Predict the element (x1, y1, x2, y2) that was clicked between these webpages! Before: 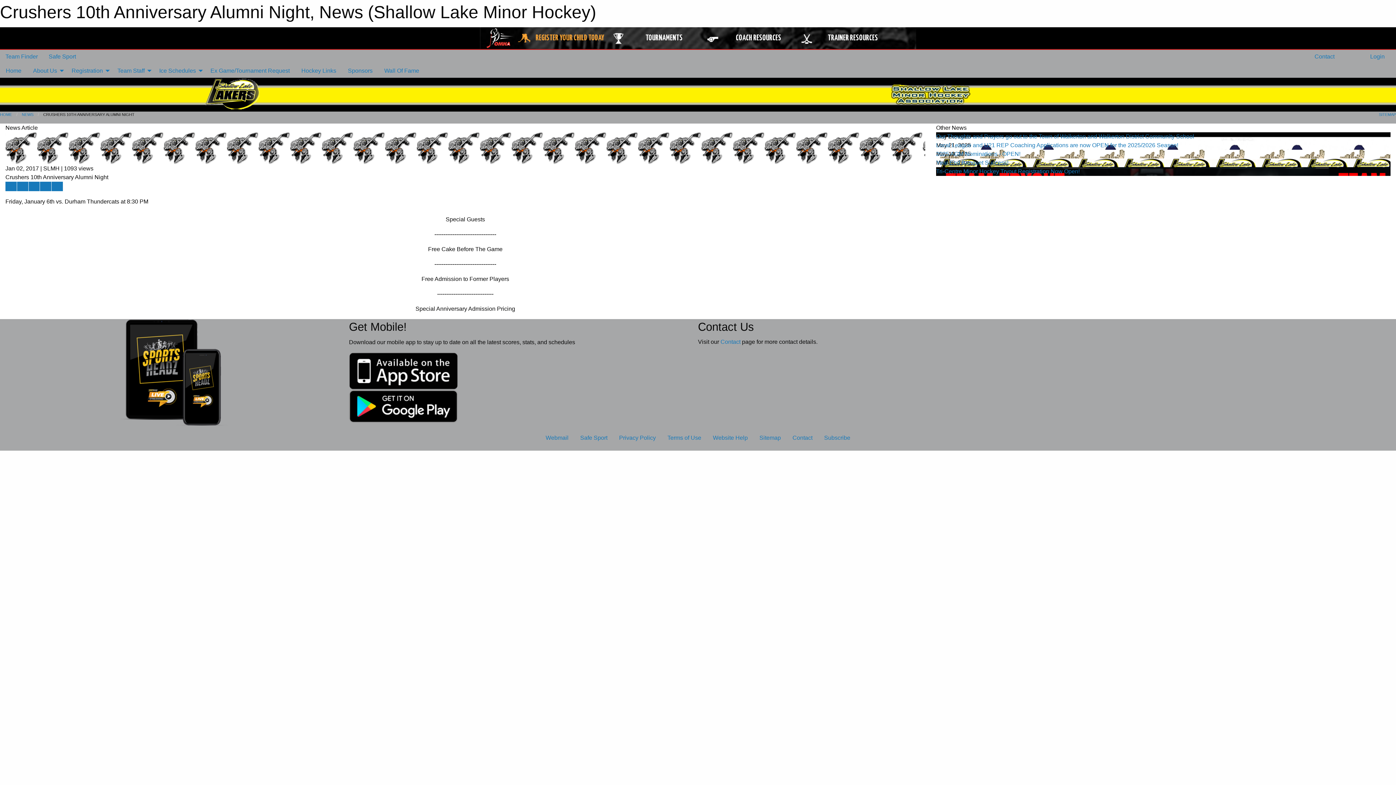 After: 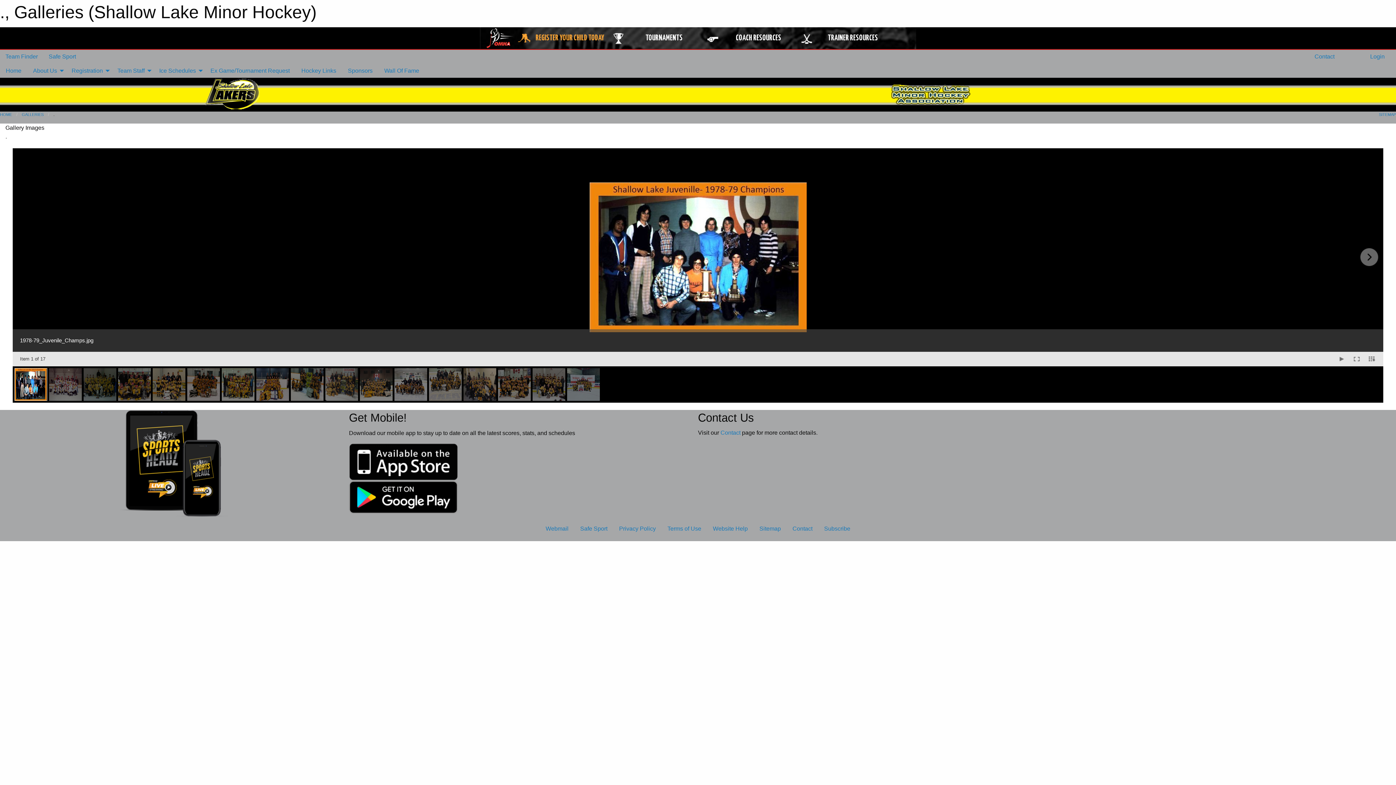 Action: label: Wall Of Fame bbox: (378, 63, 425, 77)